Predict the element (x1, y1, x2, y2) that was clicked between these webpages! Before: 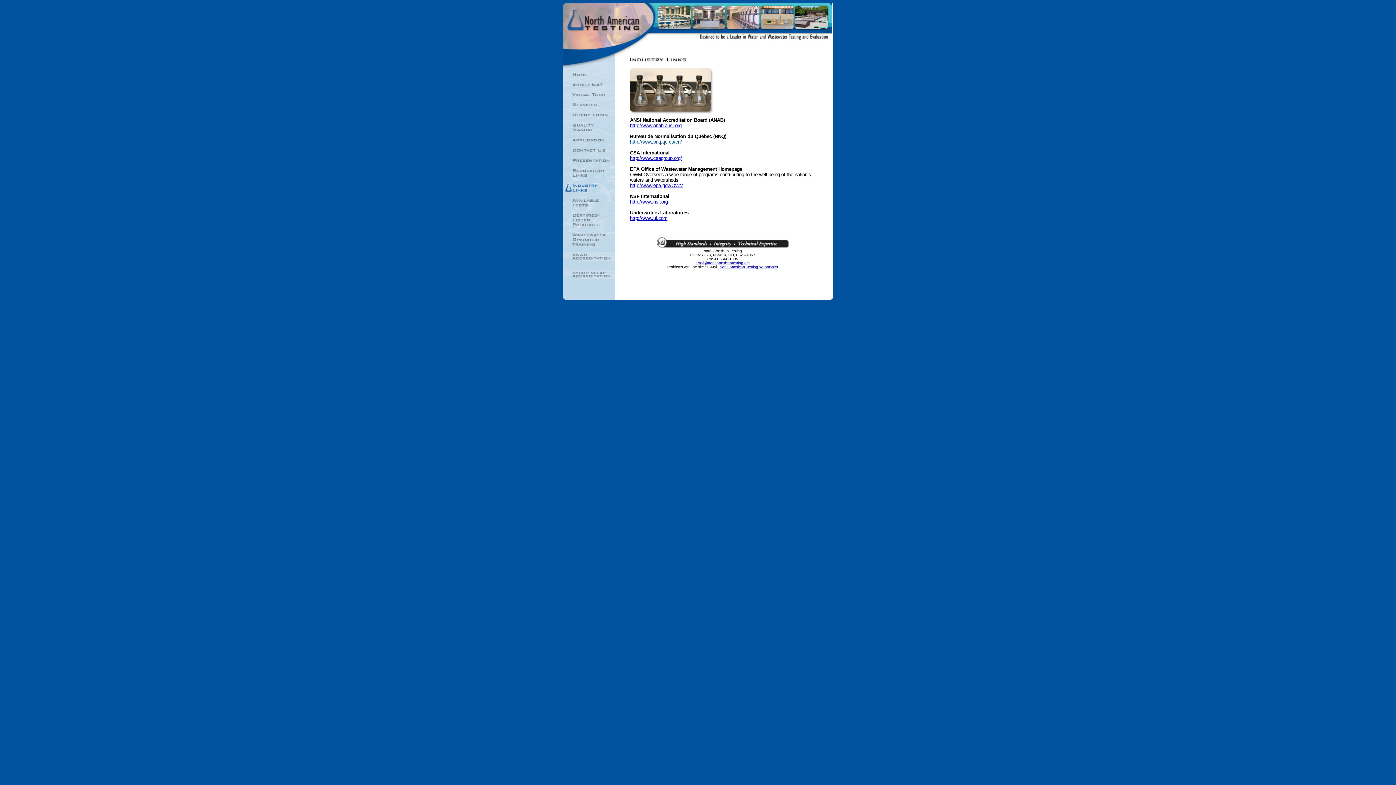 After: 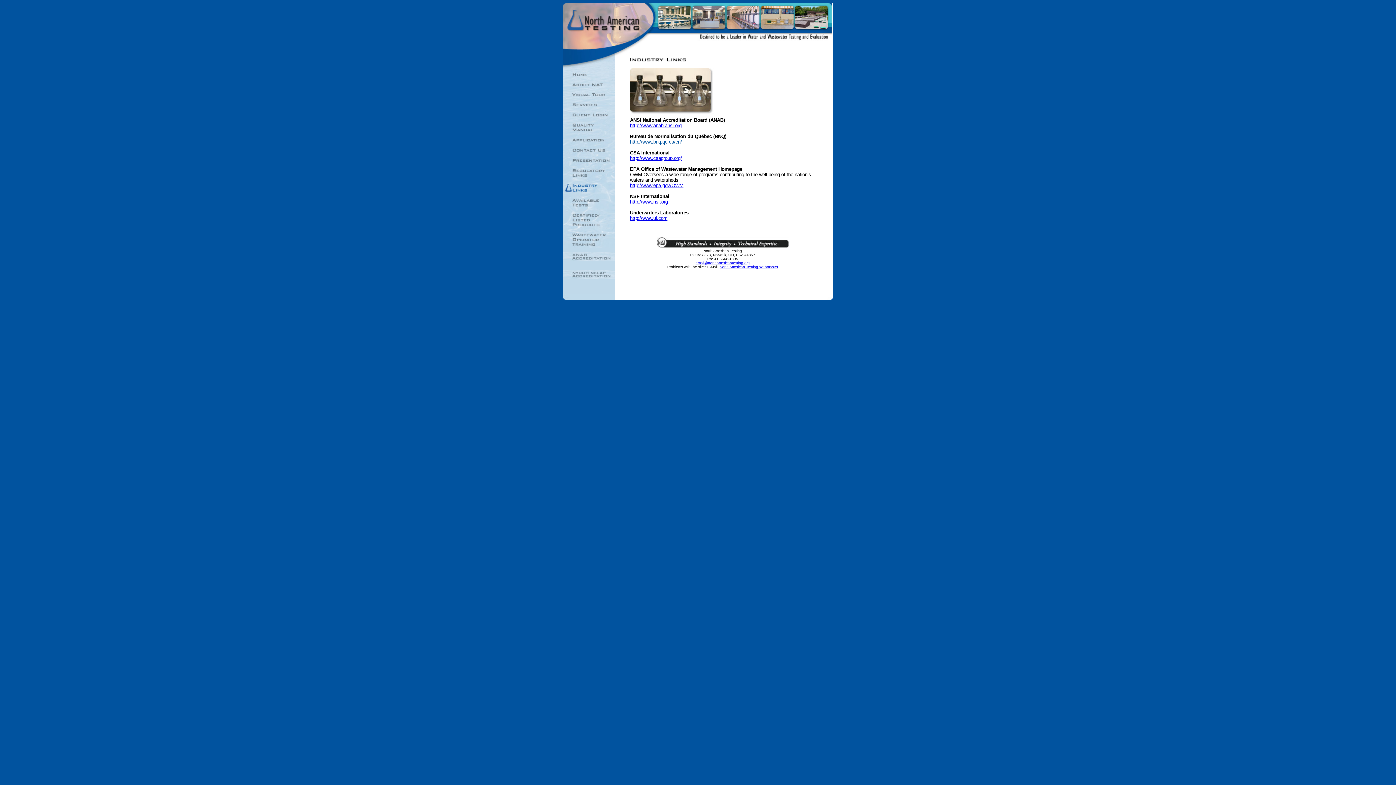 Action: label: http://www.epa.gov/OWM bbox: (630, 182, 683, 188)